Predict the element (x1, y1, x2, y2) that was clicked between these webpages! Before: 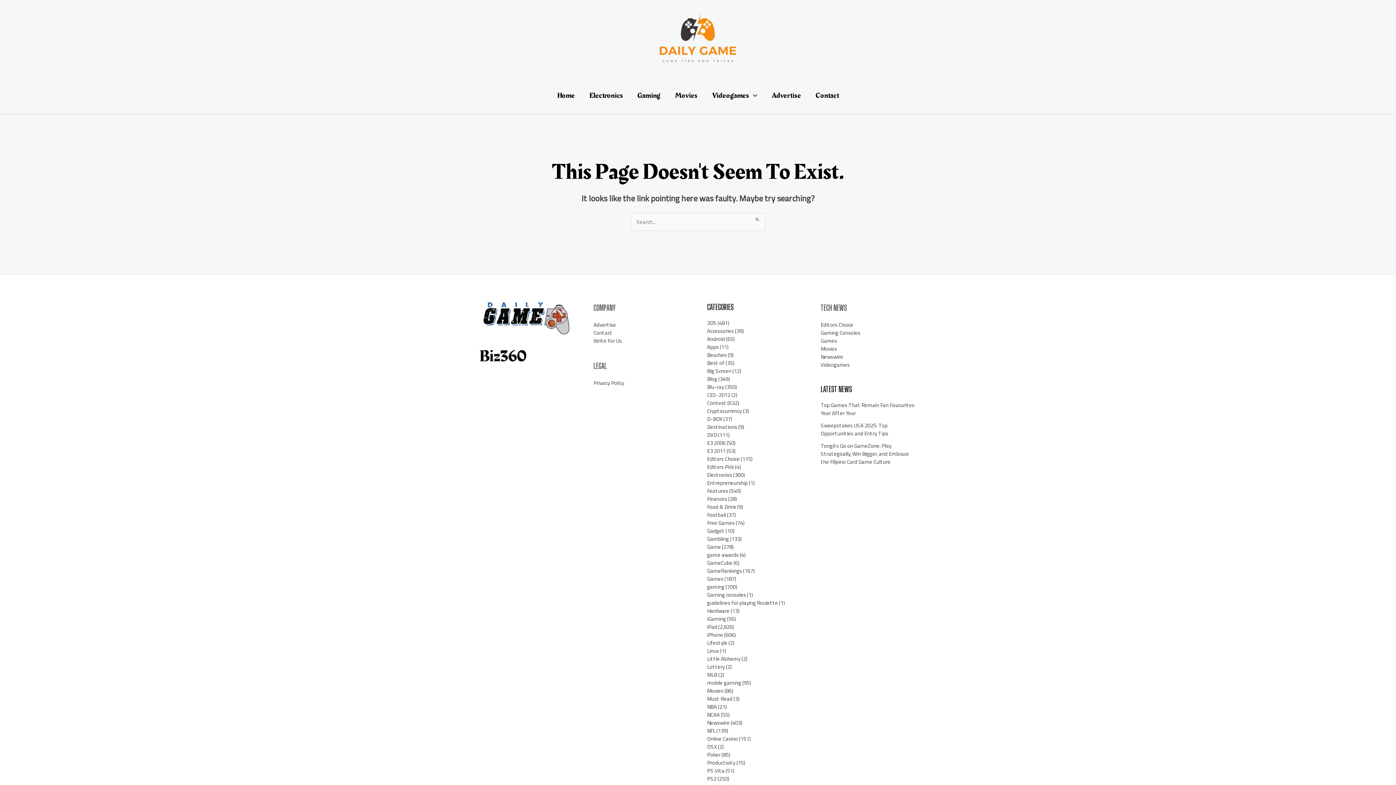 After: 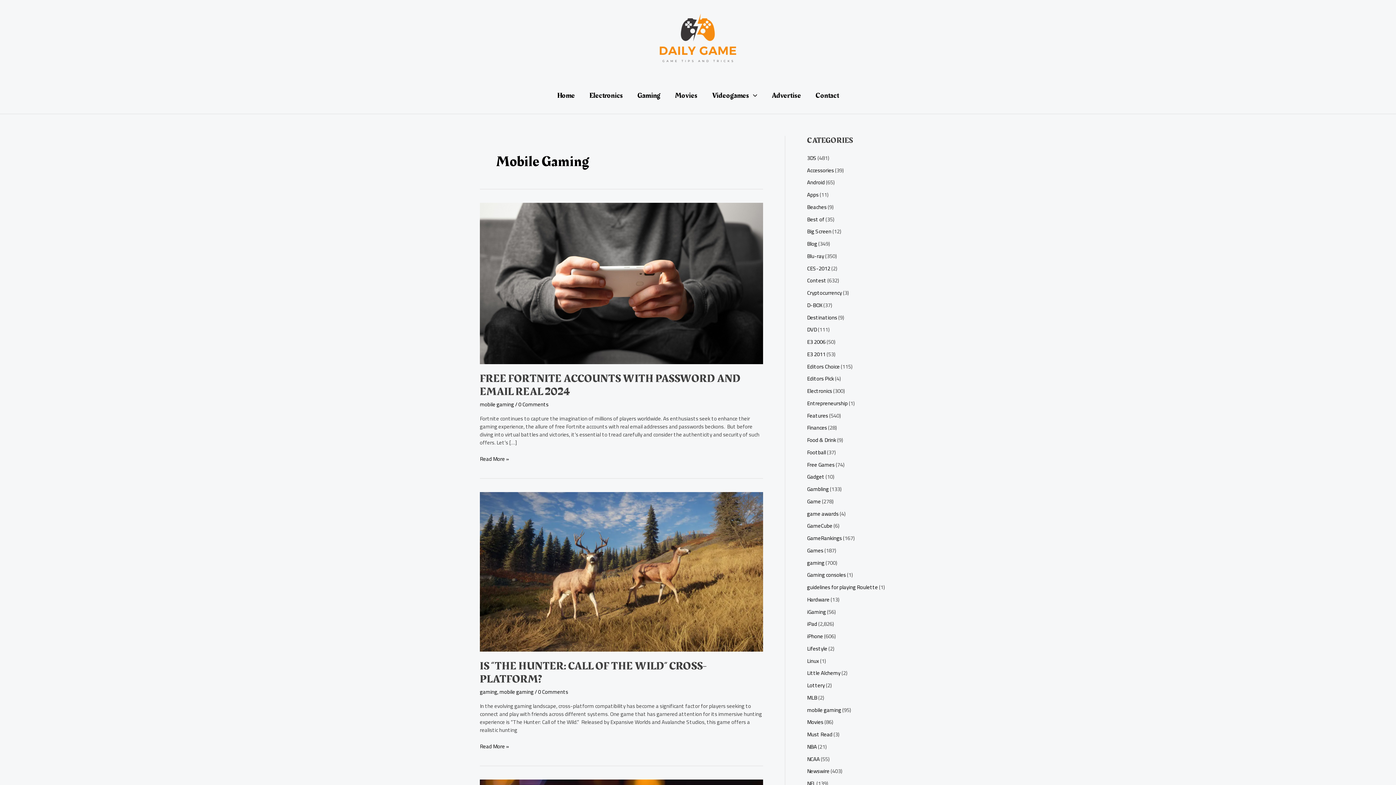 Action: bbox: (707, 677, 741, 688) label: mobile gaming